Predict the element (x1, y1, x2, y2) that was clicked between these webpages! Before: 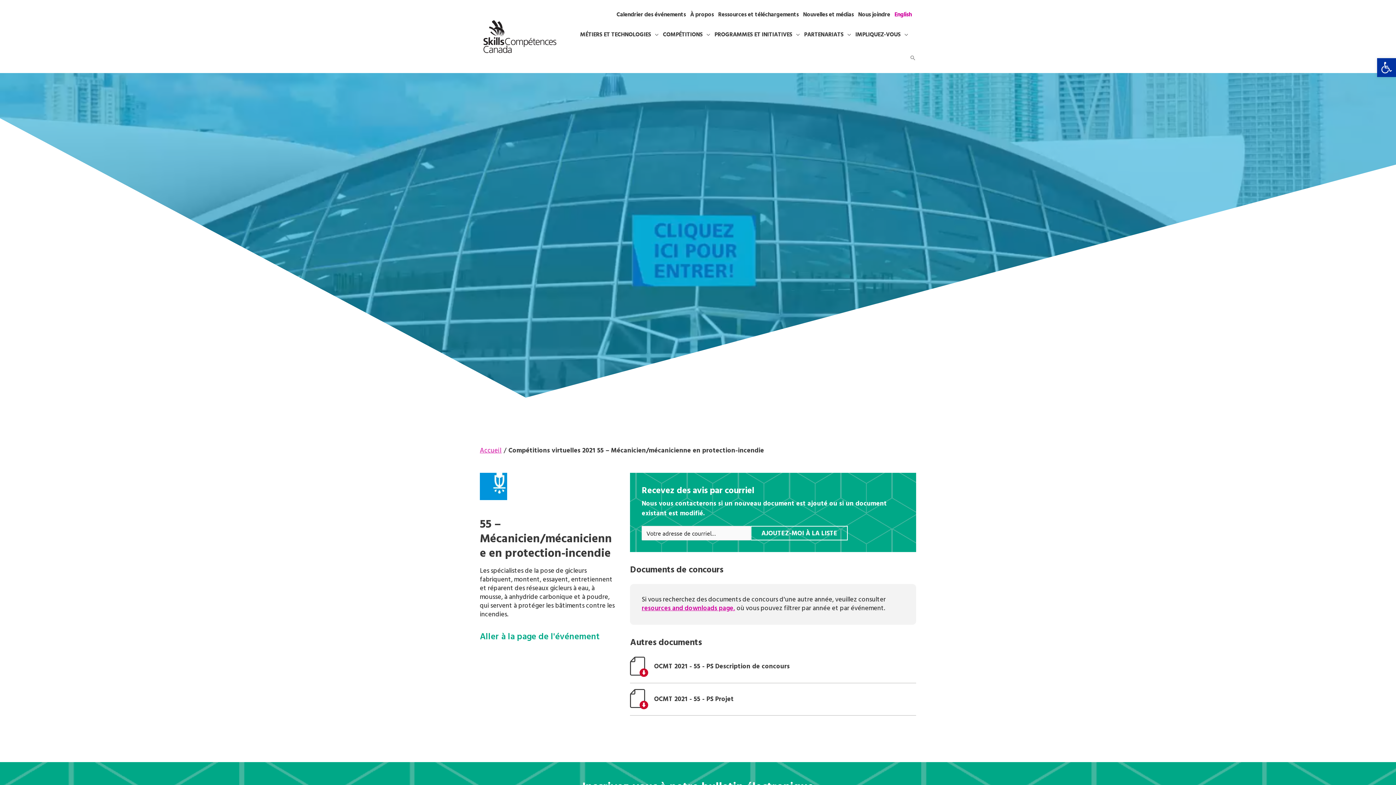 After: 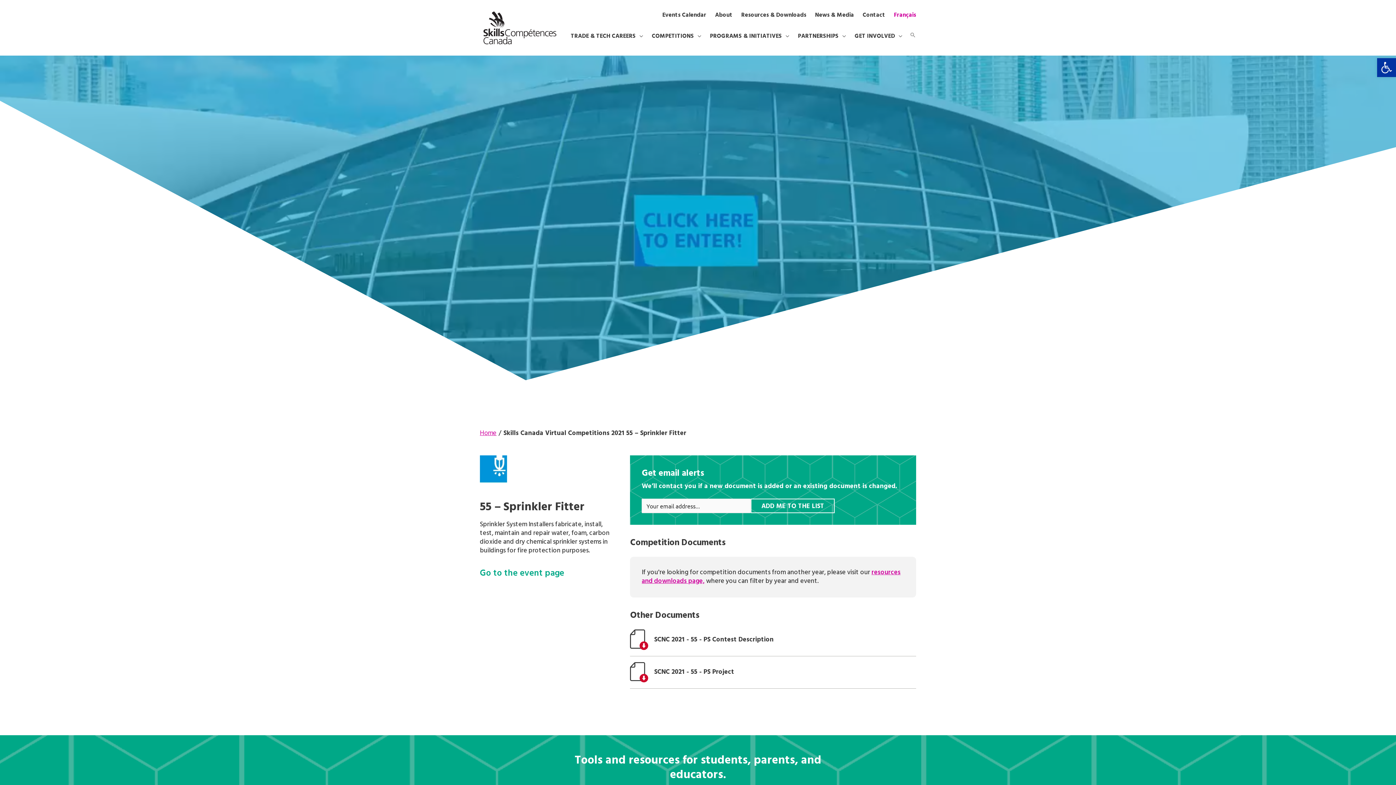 Action: bbox: (894, 11, 912, 18) label: English